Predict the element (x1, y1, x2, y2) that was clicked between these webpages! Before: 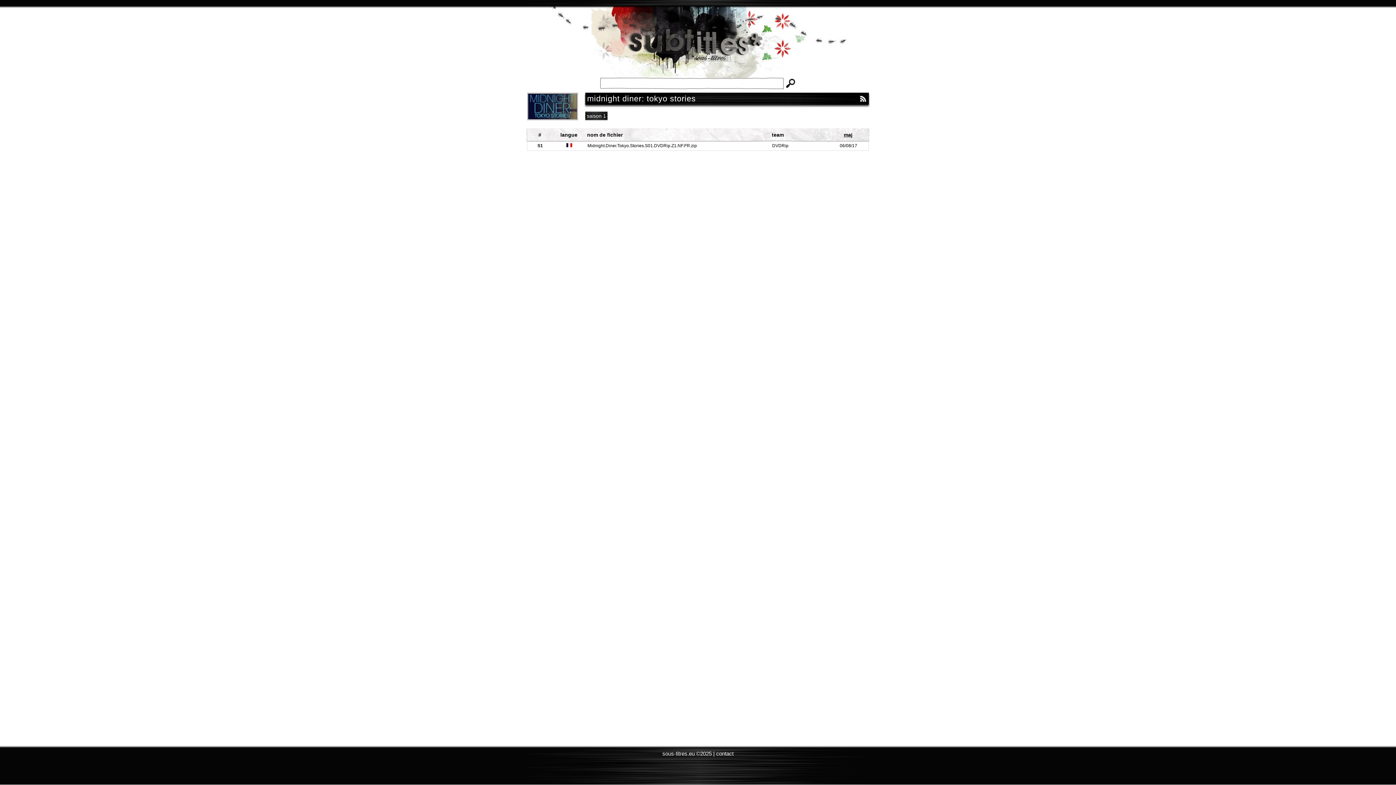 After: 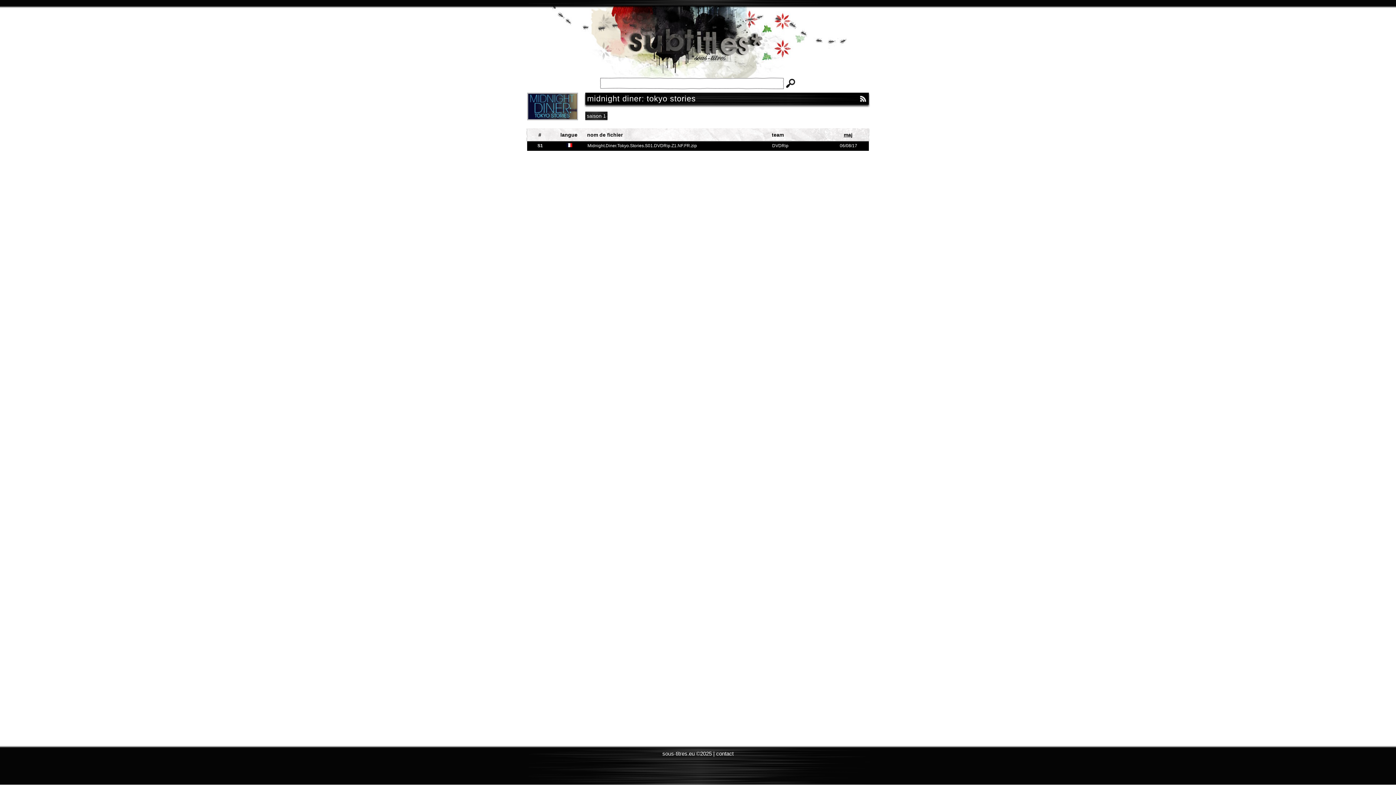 Action: label: S1
Midnight.Diner.Tokyo.Stories.S01.DVDRip.Z1.NF.FR.zip
DVDRip 
06/08/17 bbox: (527, 141, 869, 150)